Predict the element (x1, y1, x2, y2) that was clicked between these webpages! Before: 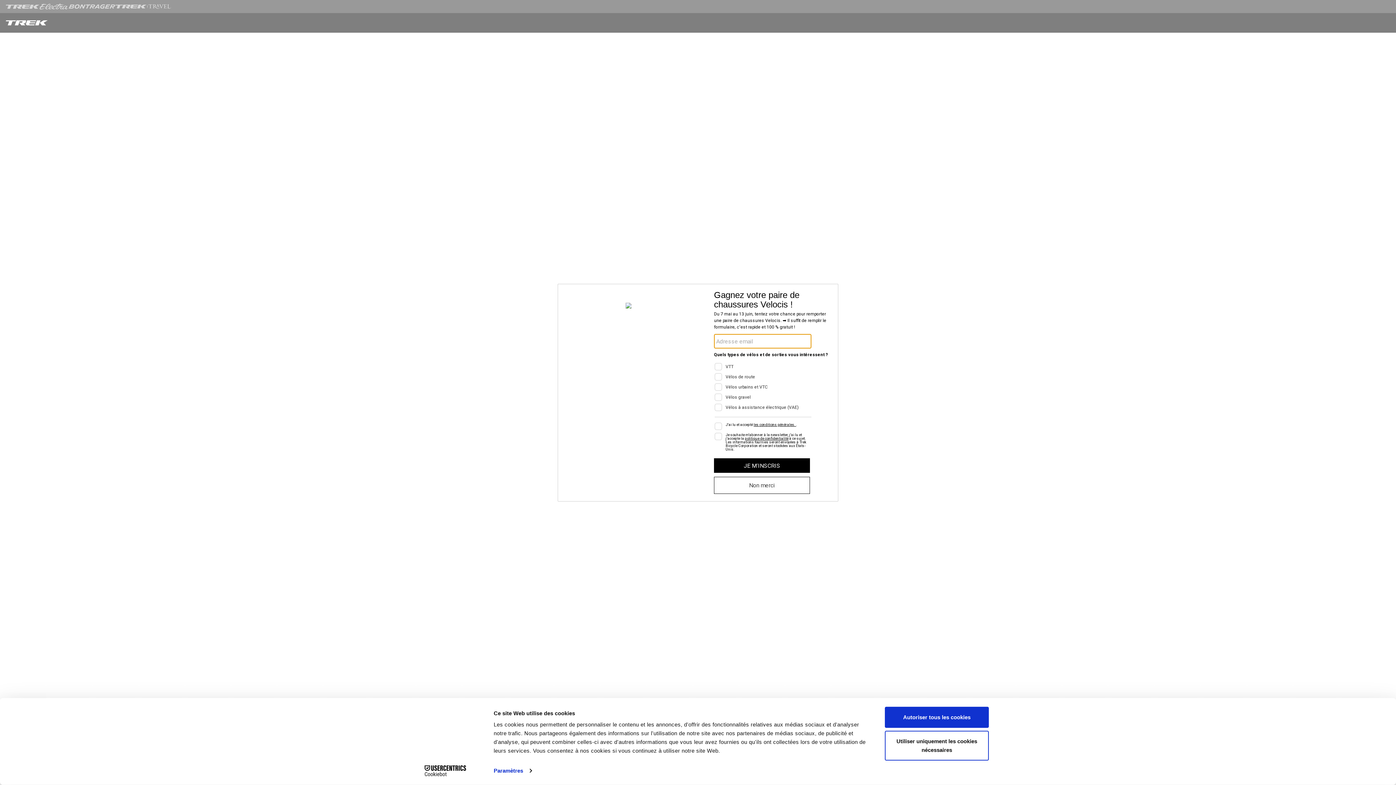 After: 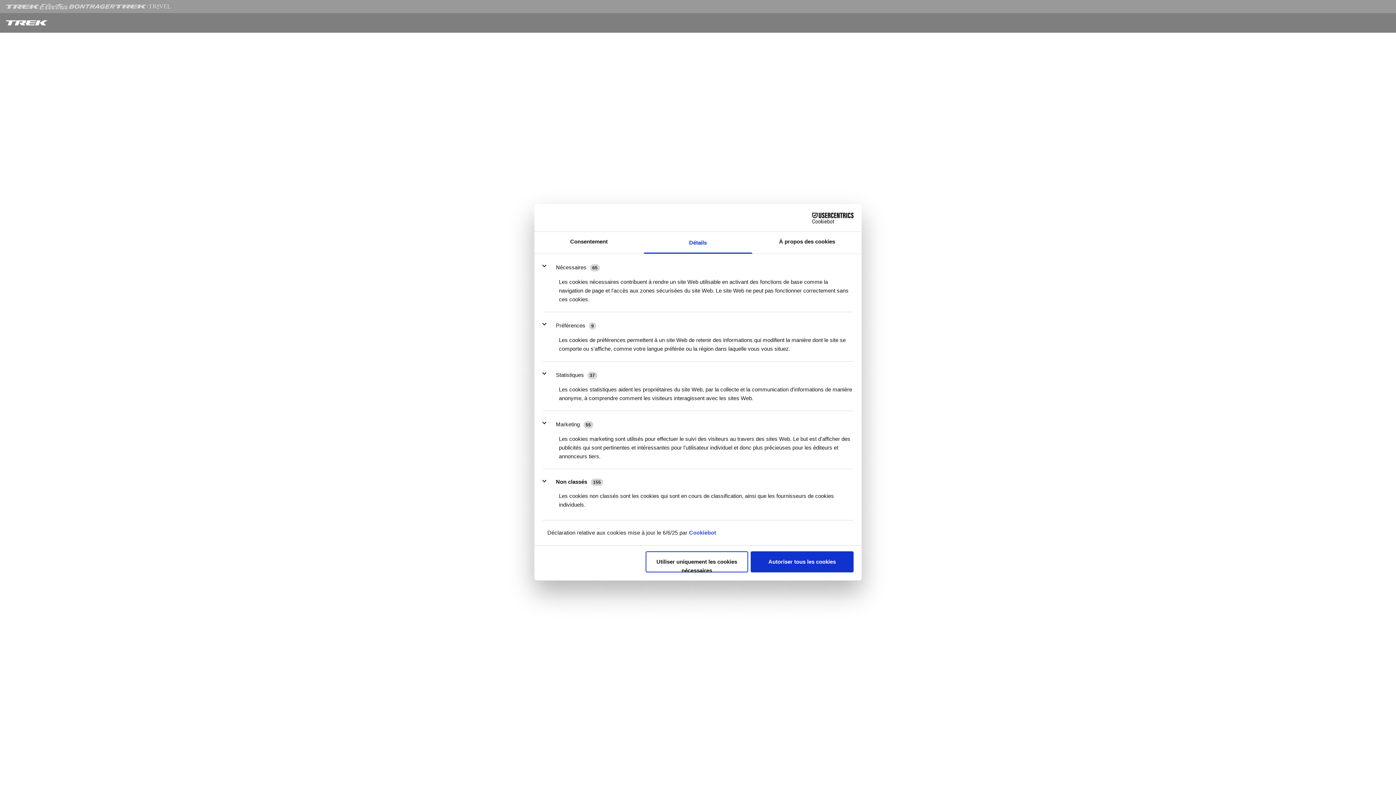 Action: label: Paramètres bbox: (493, 765, 531, 776)